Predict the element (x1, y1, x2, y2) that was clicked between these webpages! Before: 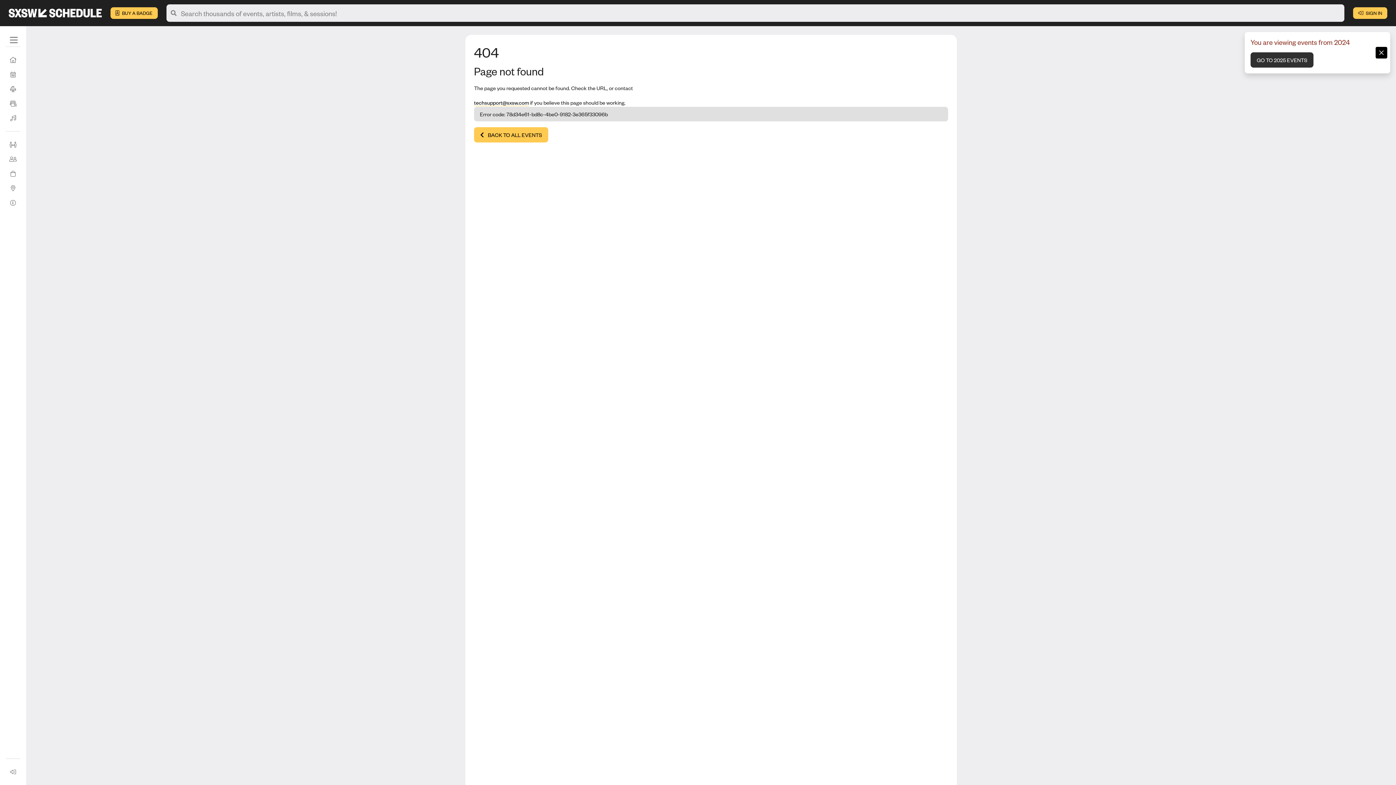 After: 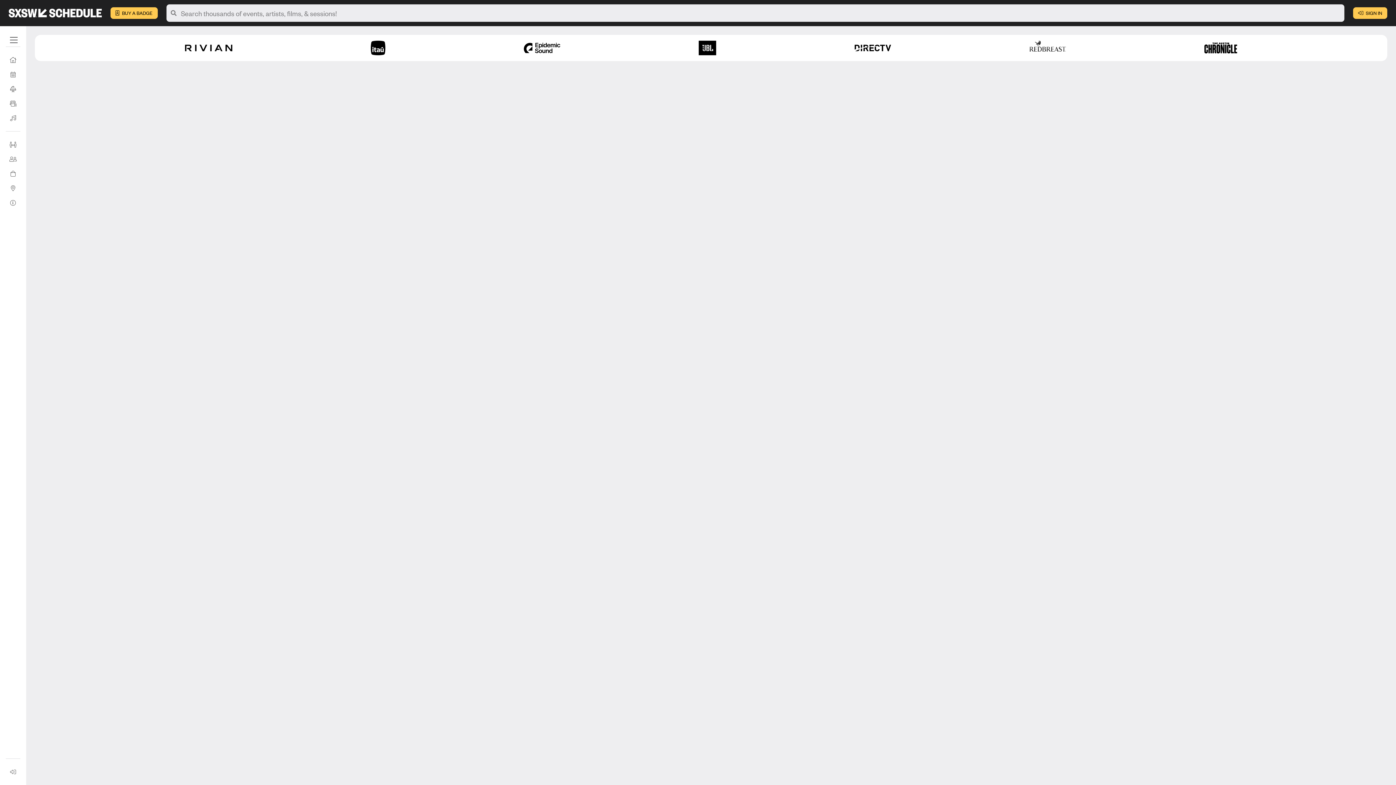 Action: bbox: (5, 67, 20, 81) label: Full Schedule